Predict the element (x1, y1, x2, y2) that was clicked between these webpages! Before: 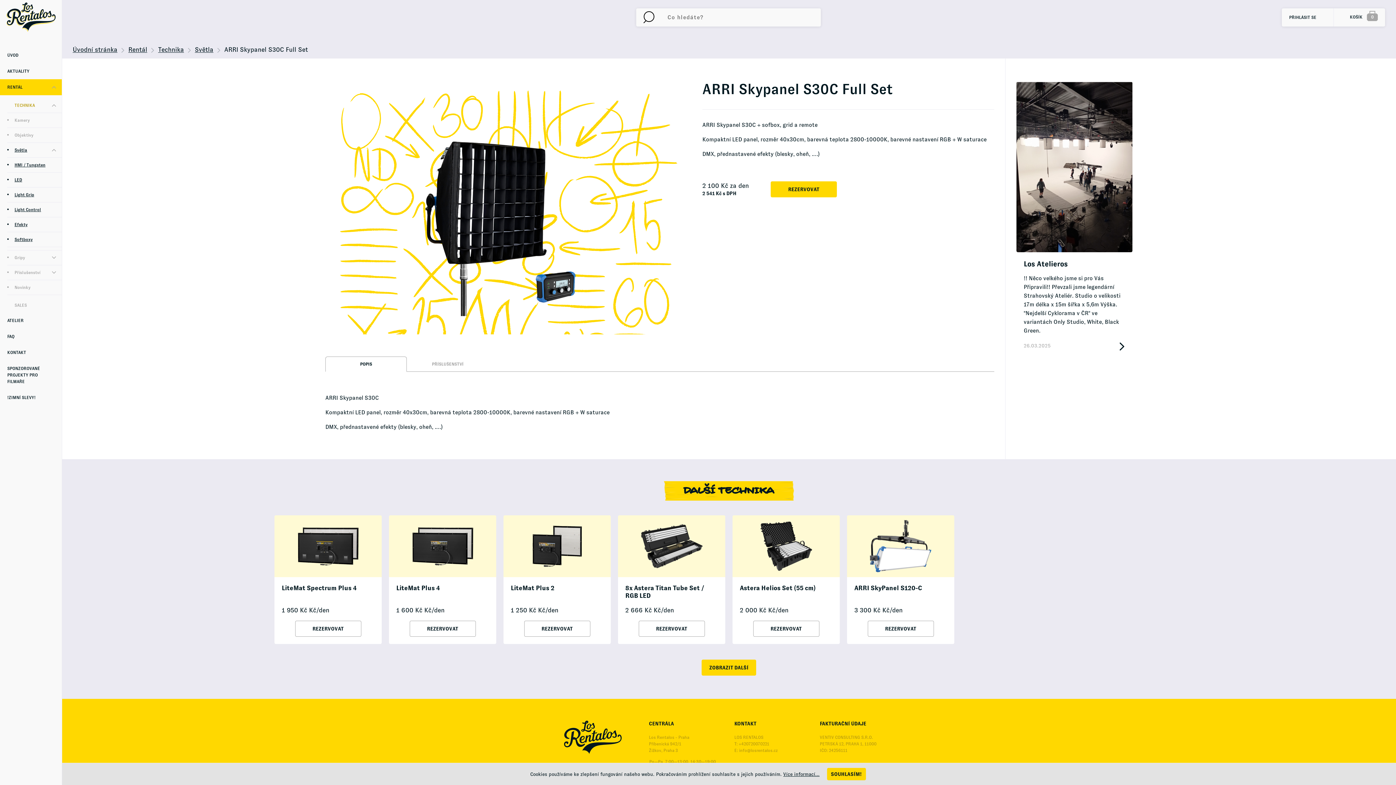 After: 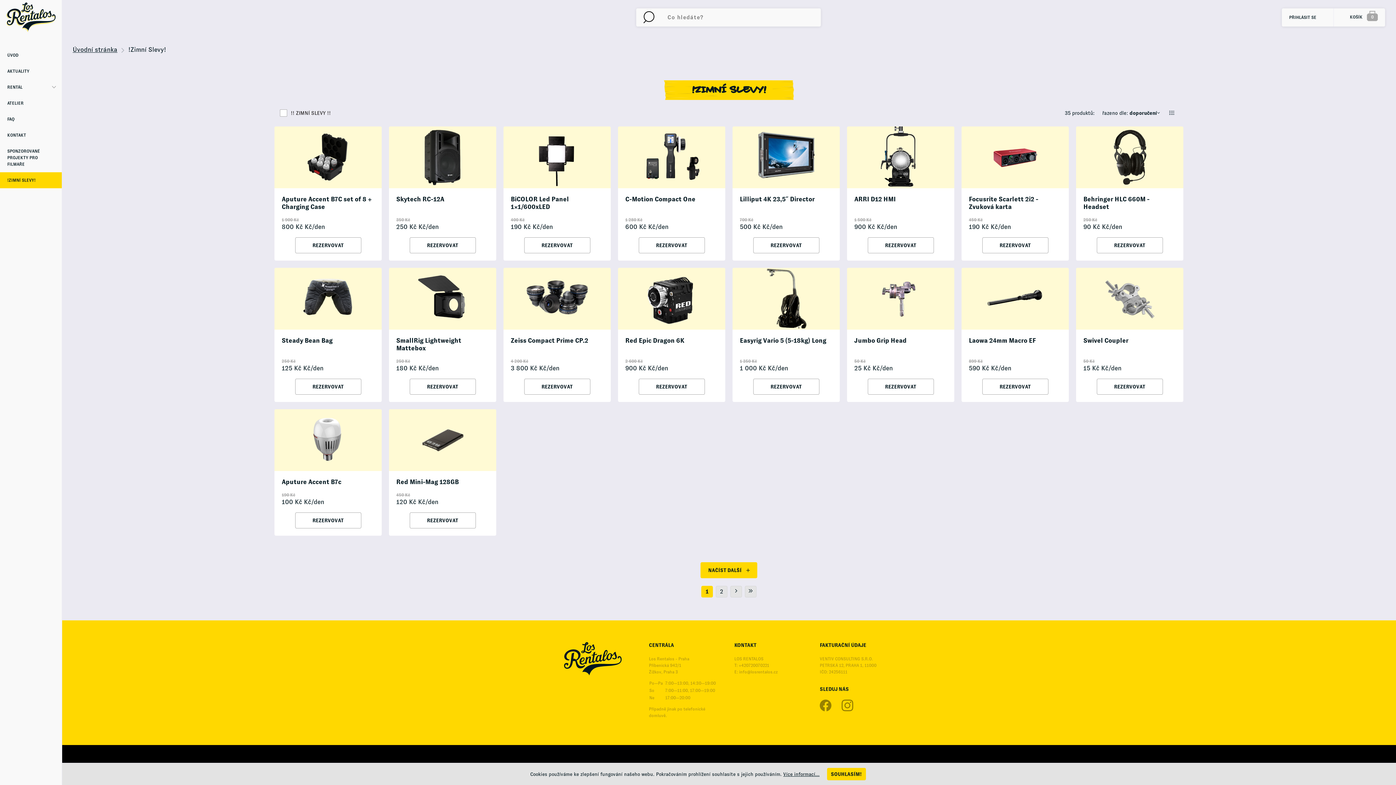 Action: bbox: (0, 389, 47, 405) label: !ZIMNÍ SLEVY!